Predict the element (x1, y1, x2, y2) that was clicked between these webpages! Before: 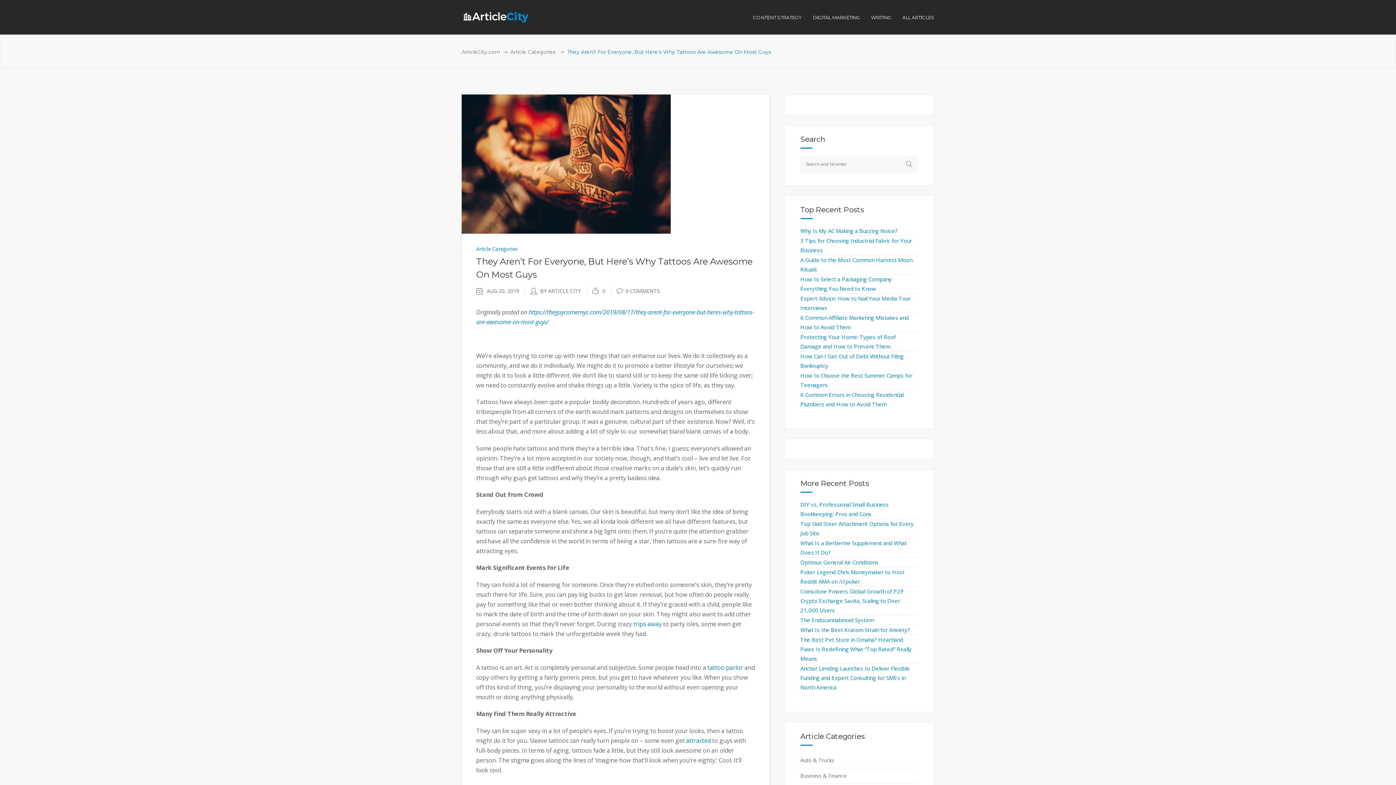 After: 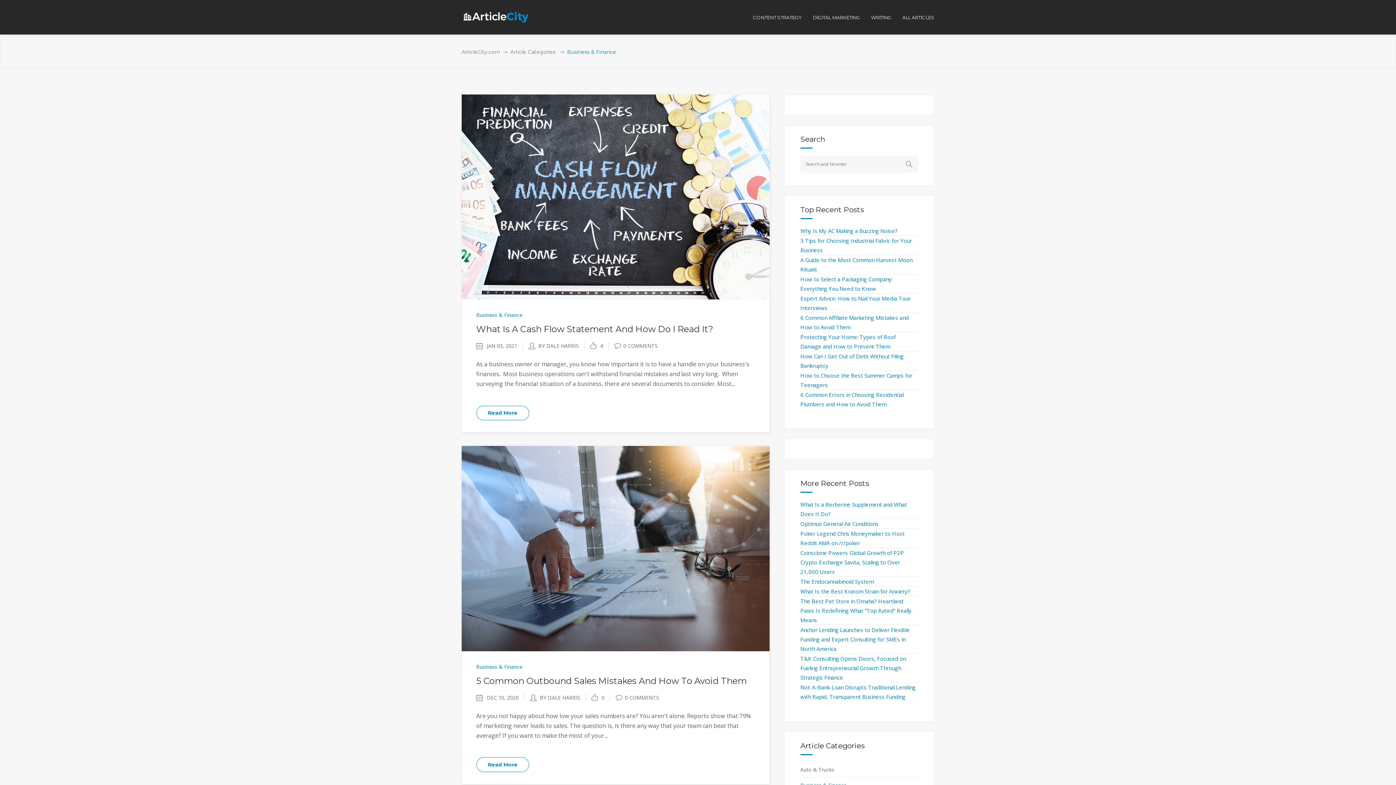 Action: label: Business & Finance bbox: (800, 768, 918, 783)